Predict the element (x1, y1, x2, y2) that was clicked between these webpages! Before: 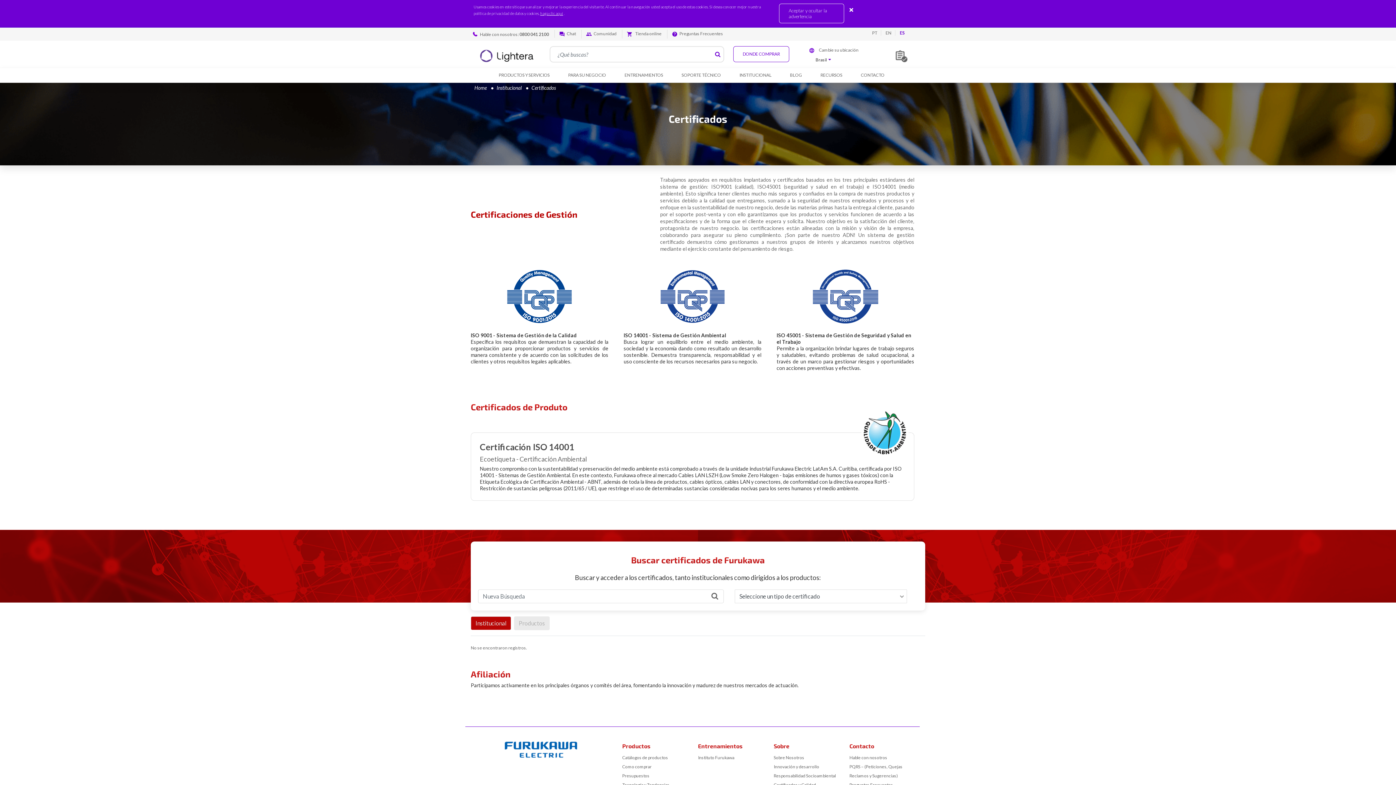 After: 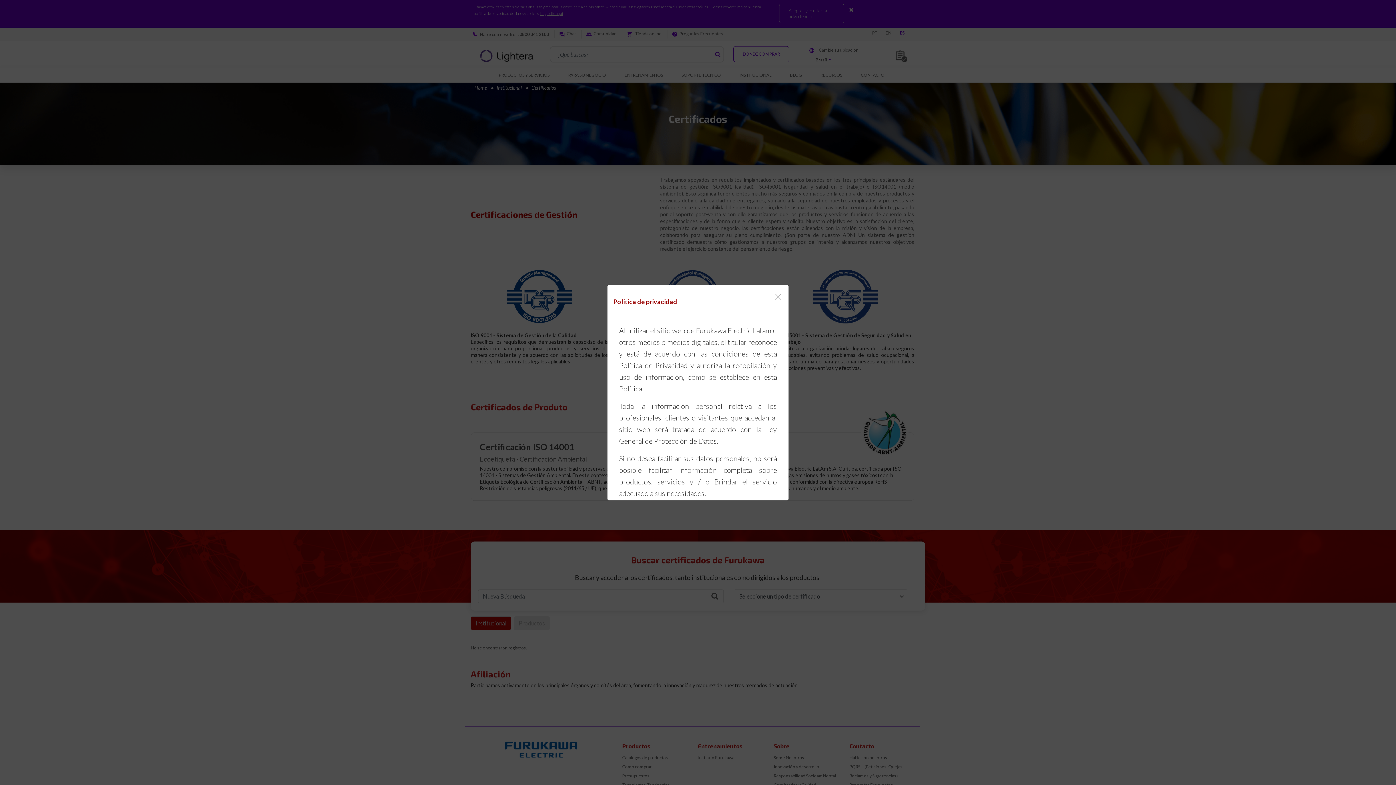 Action: bbox: (540, 10, 563, 15) label: haga clic aquí